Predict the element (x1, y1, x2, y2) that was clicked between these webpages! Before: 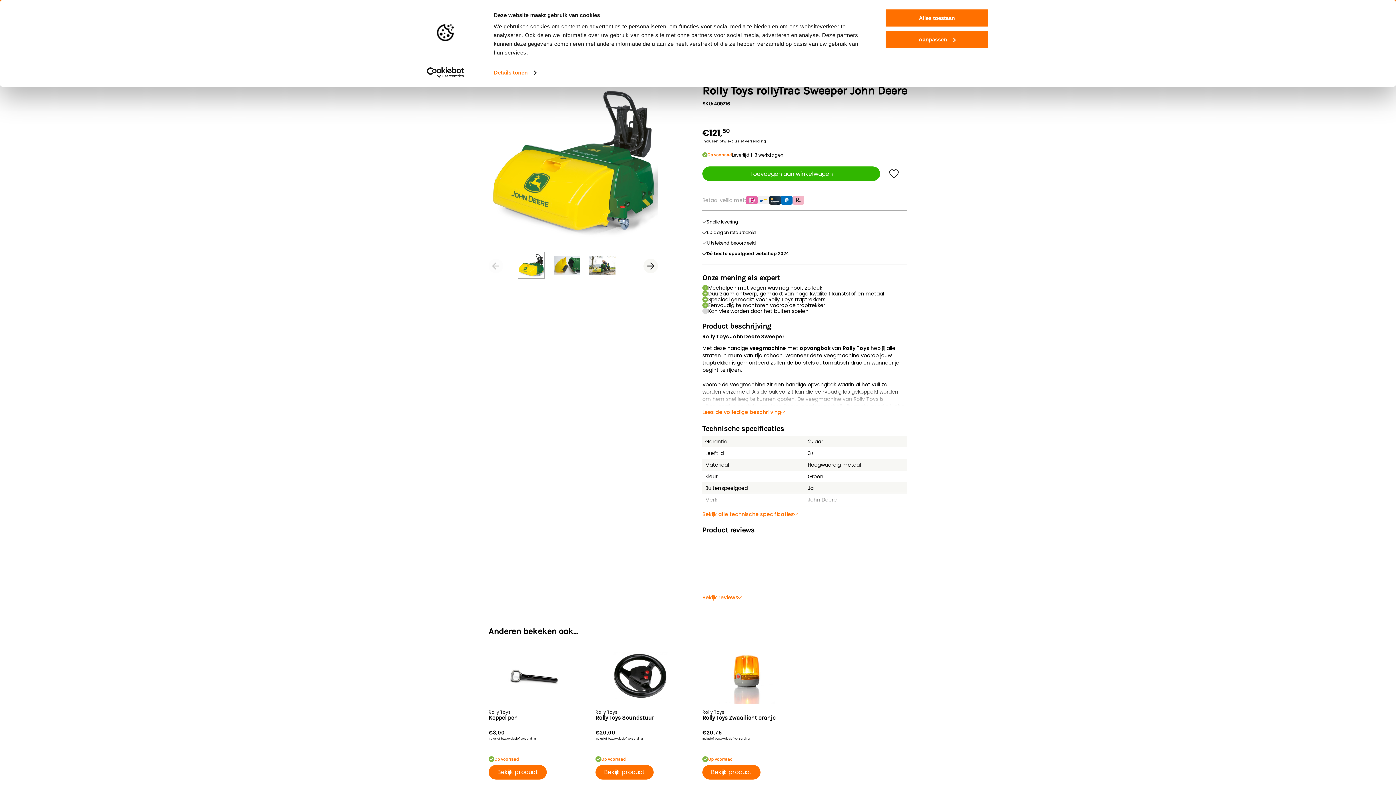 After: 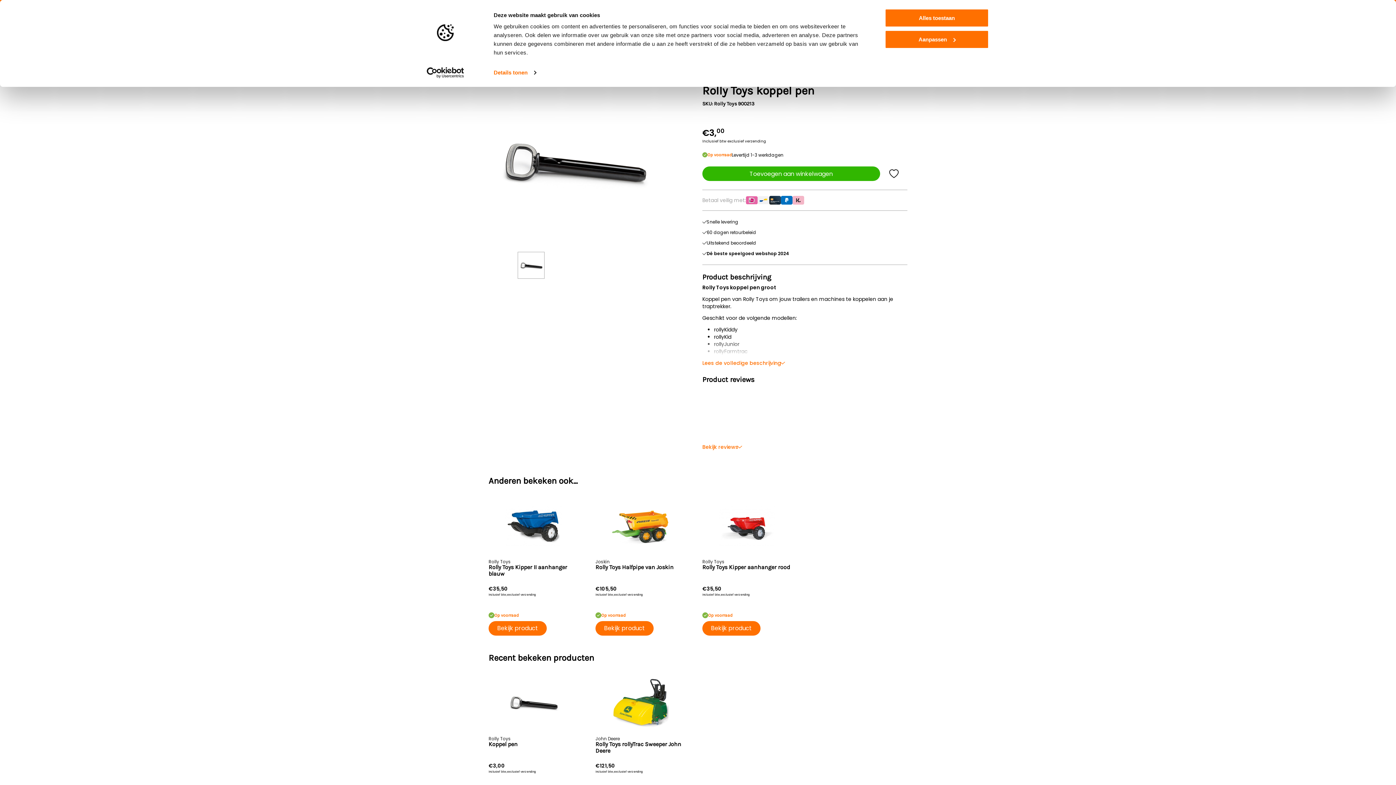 Action: label: Koppel pen bbox: (488, 714, 578, 721)